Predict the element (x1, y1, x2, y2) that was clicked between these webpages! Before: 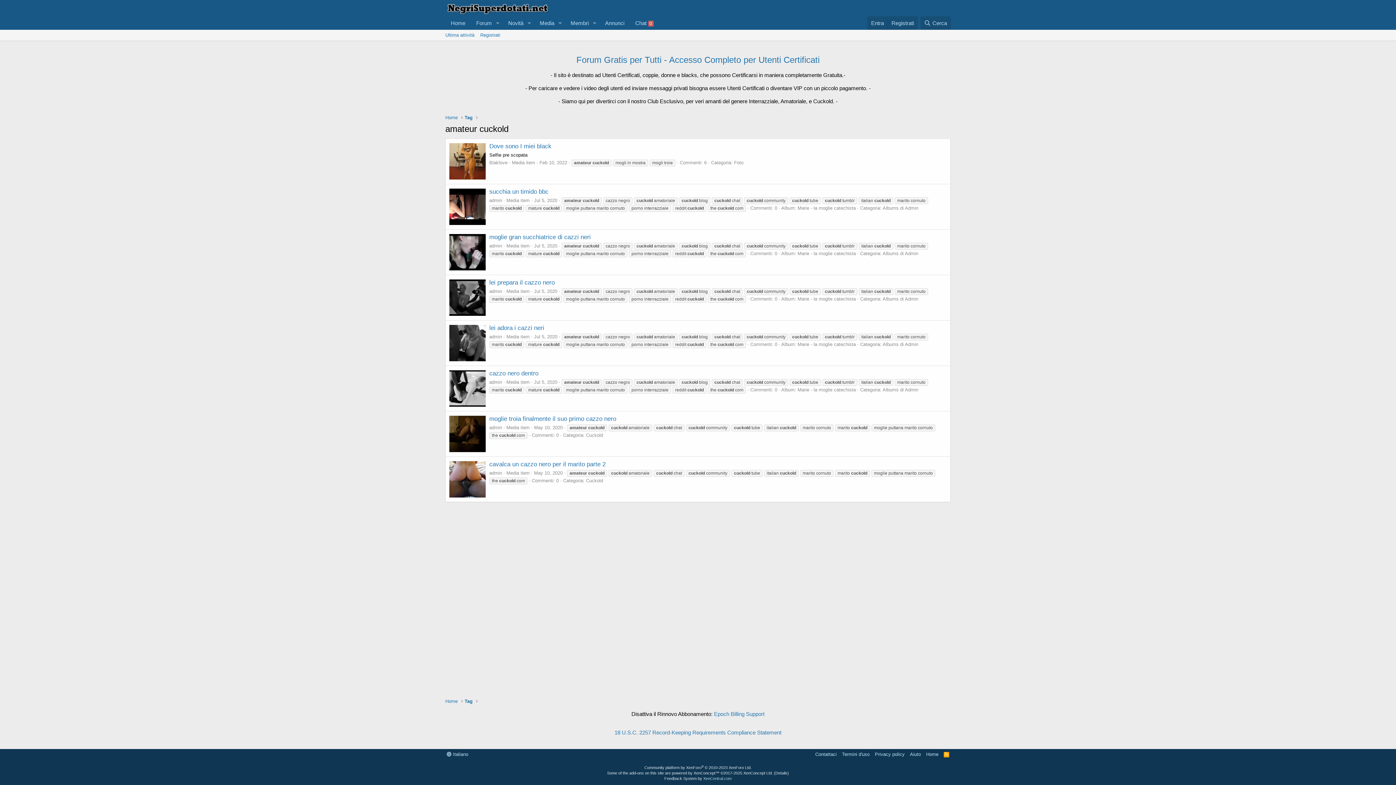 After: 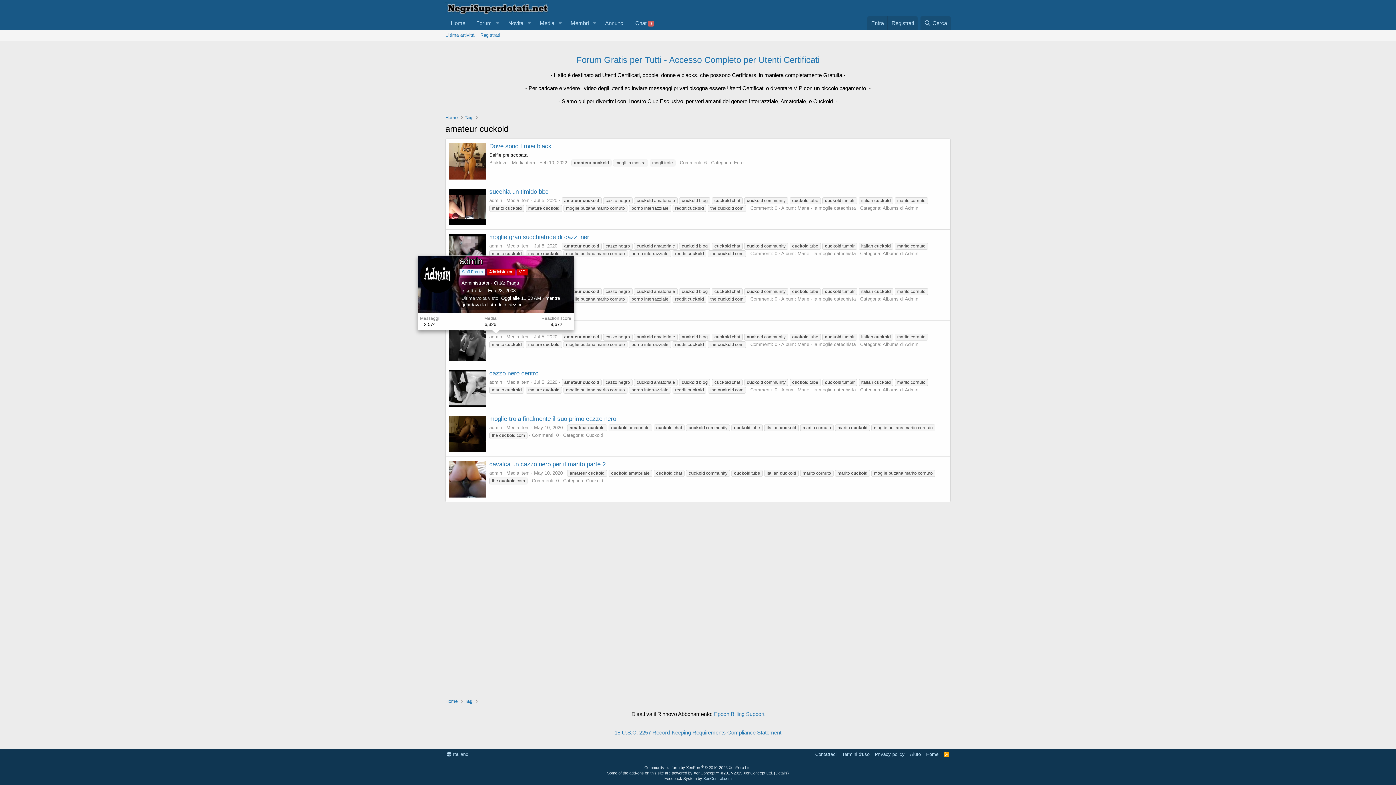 Action: label: admin bbox: (489, 334, 502, 339)